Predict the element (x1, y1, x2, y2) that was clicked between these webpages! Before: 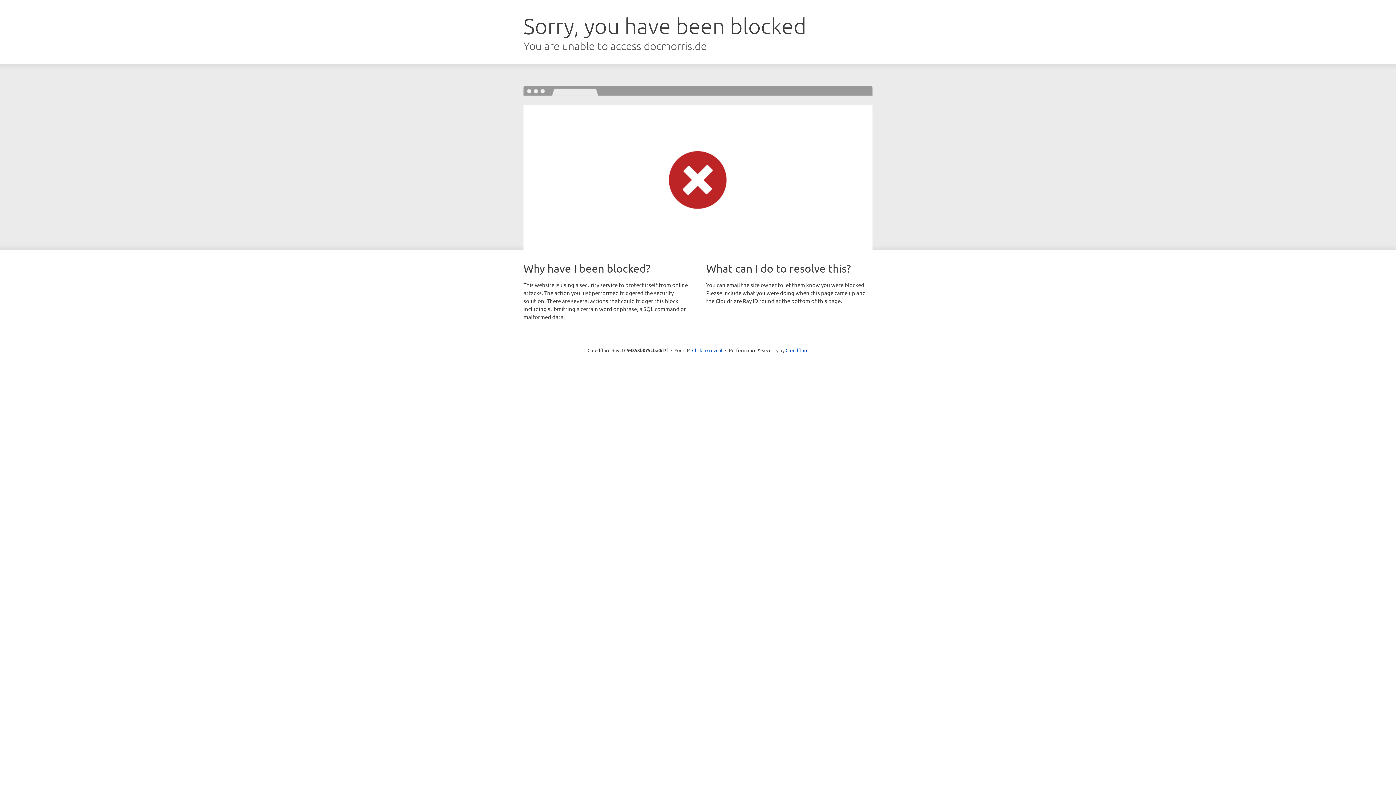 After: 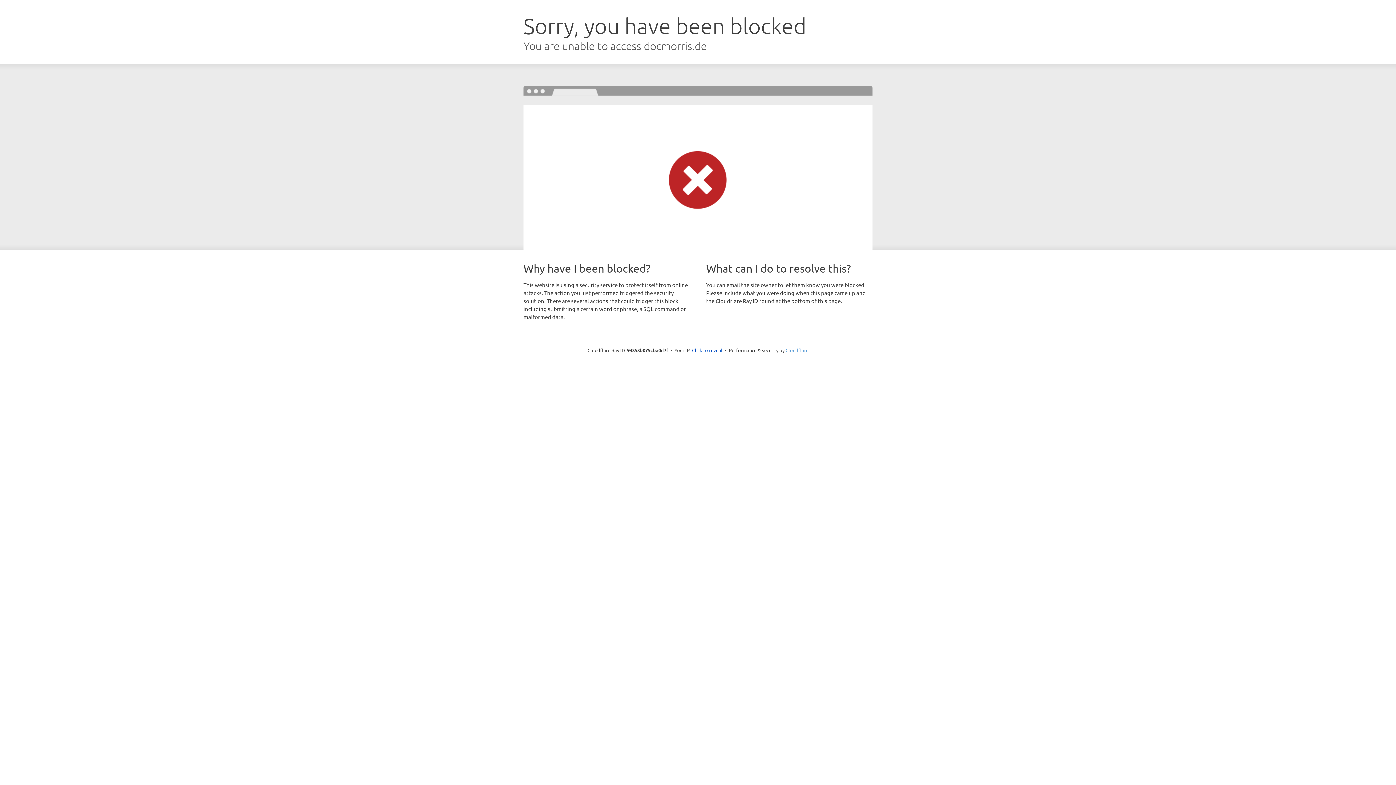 Action: label: Cloudflare bbox: (785, 347, 808, 353)